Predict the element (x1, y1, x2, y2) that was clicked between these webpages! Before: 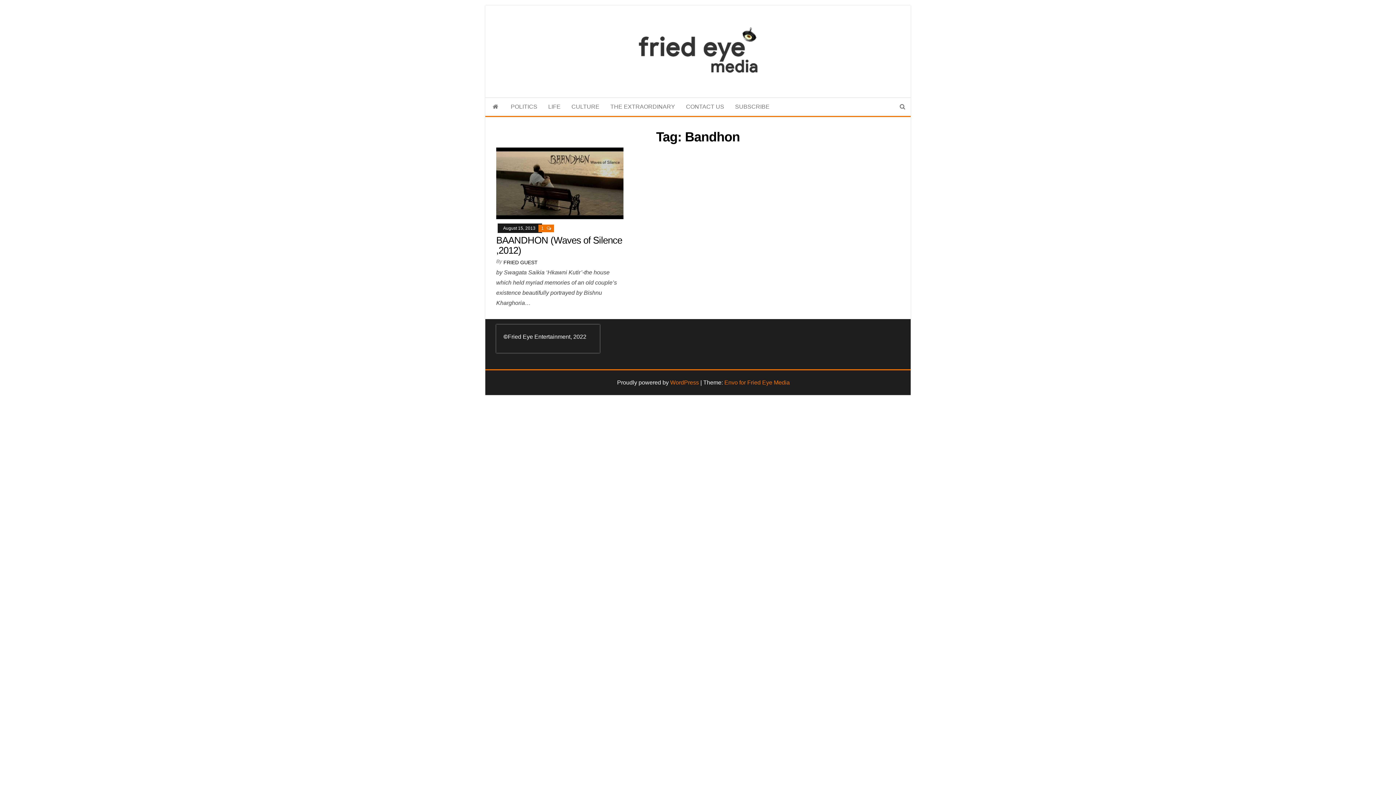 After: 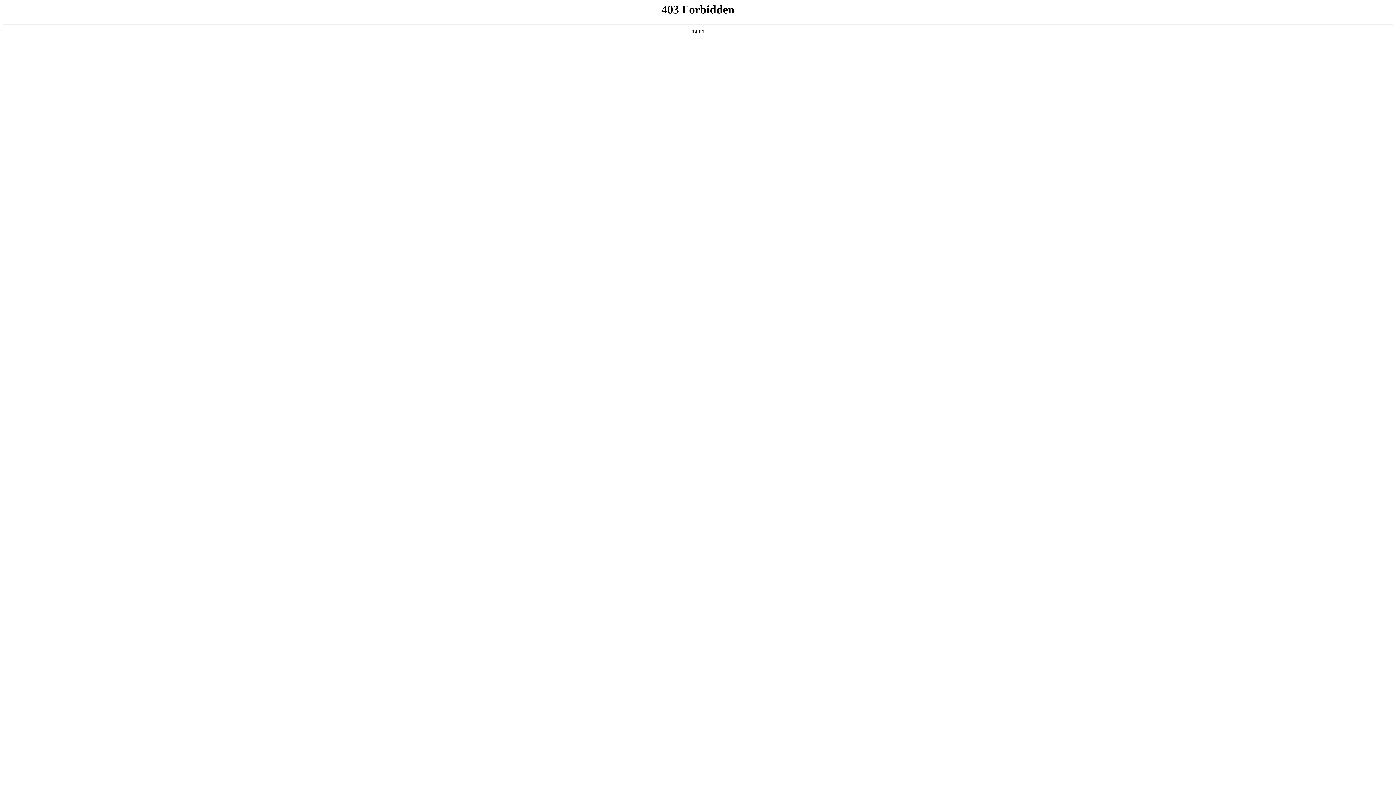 Action: bbox: (670, 379, 699, 385) label: WordPress